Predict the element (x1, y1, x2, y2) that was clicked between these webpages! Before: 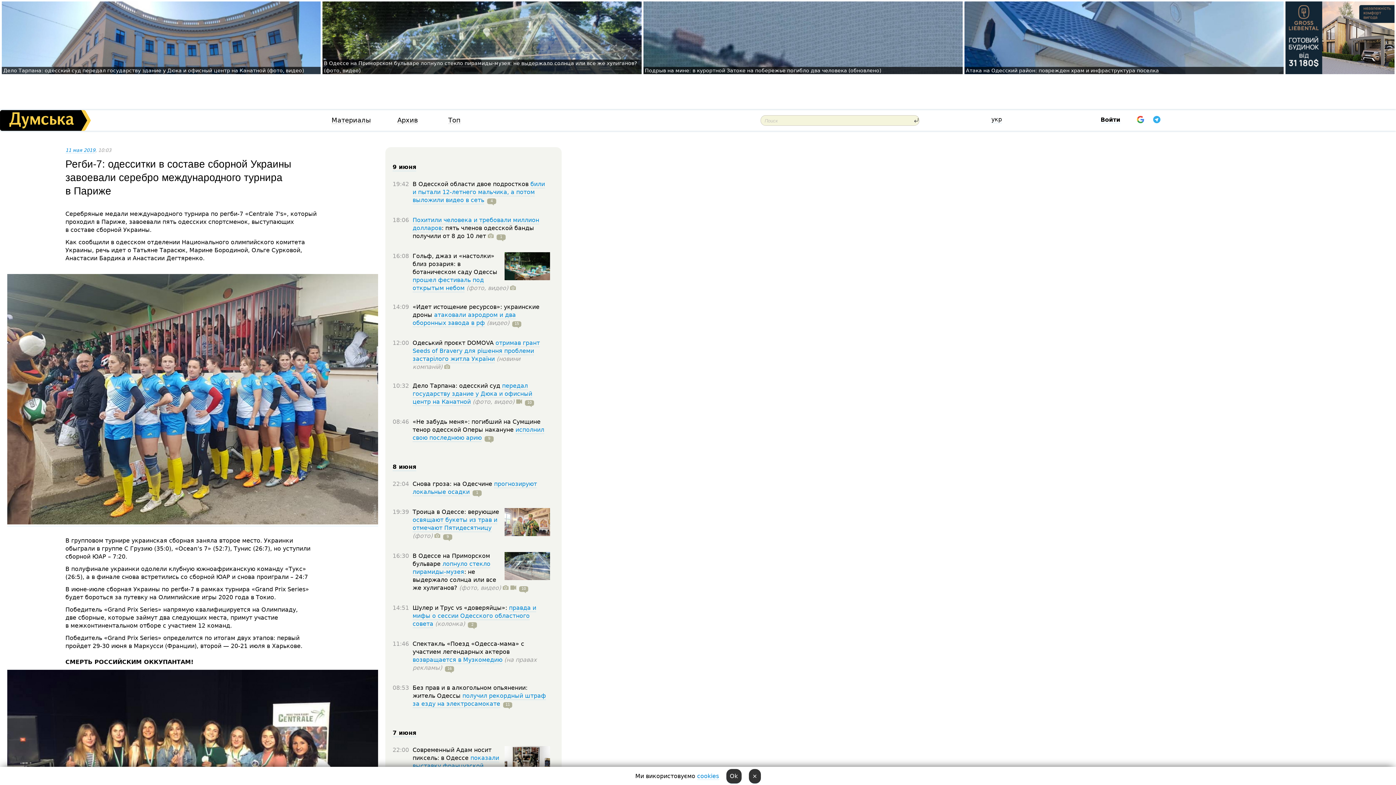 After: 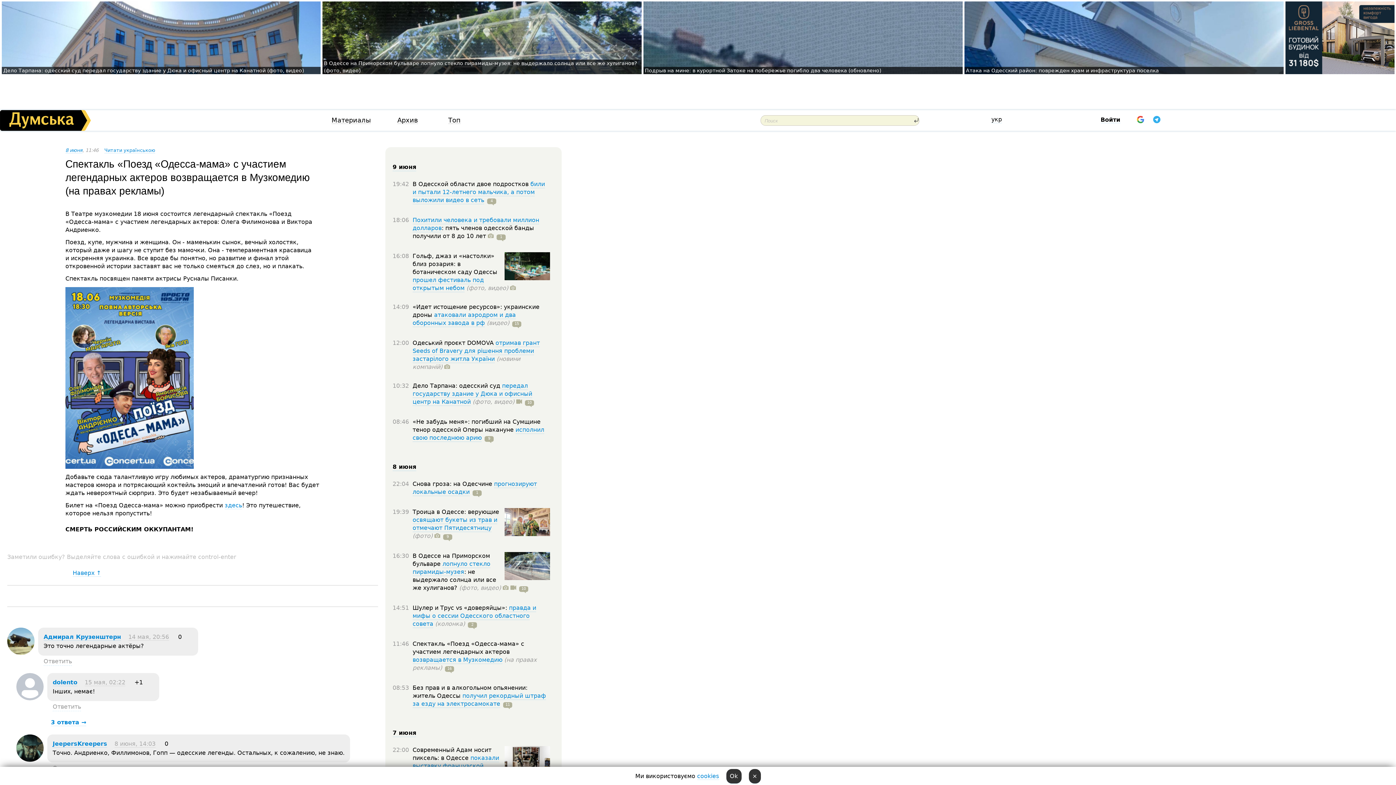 Action: bbox: (412, 656, 502, 664) label: возвращается в Музкомедию